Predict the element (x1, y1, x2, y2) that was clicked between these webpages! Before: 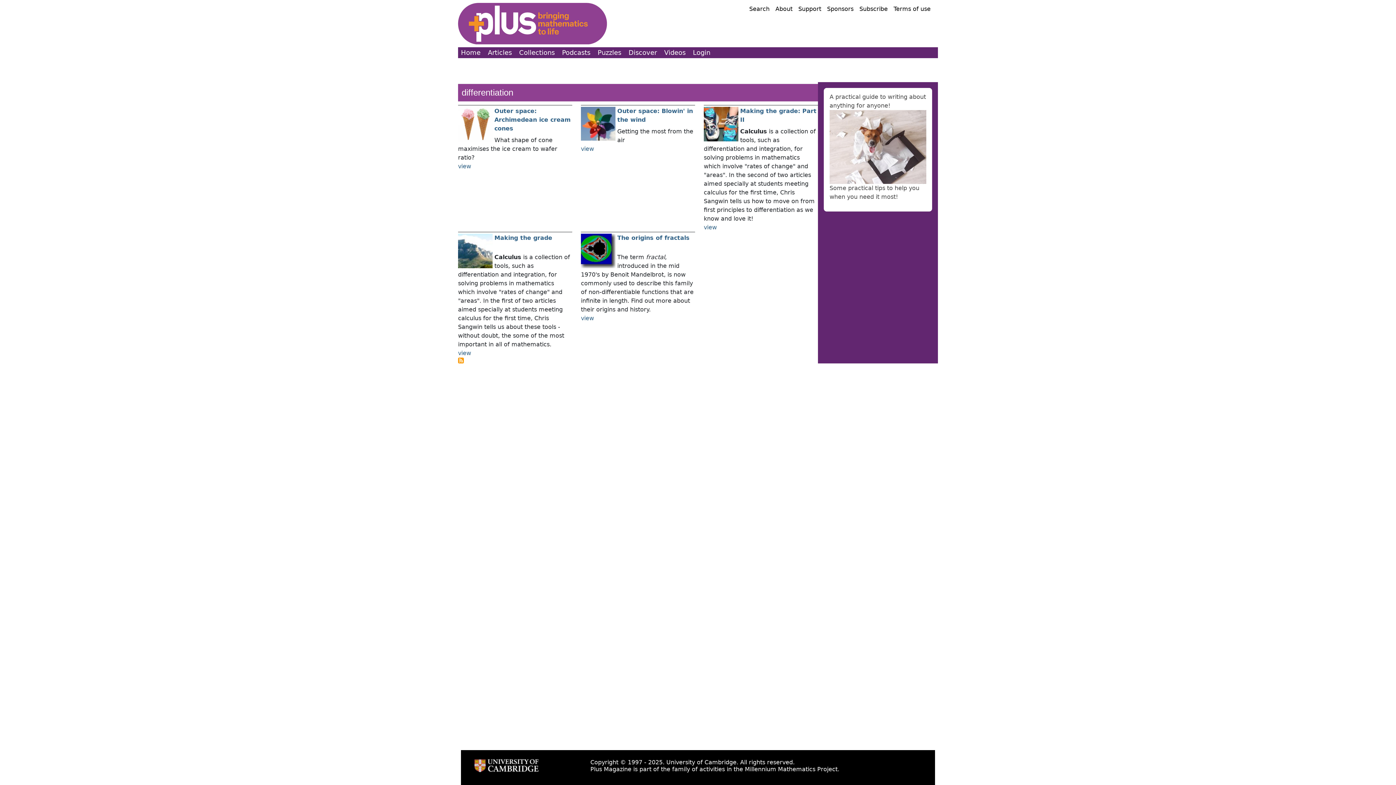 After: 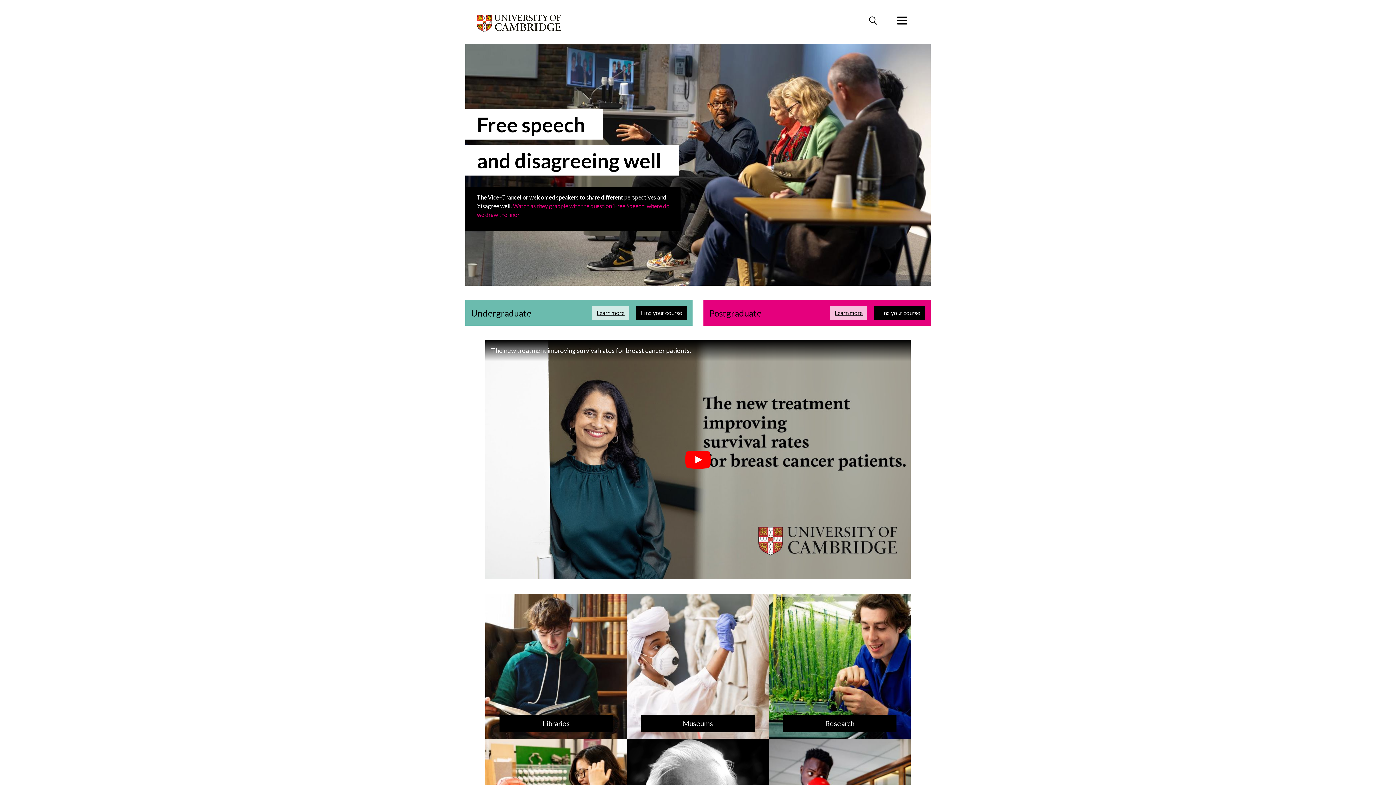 Action: bbox: (474, 762, 538, 769)